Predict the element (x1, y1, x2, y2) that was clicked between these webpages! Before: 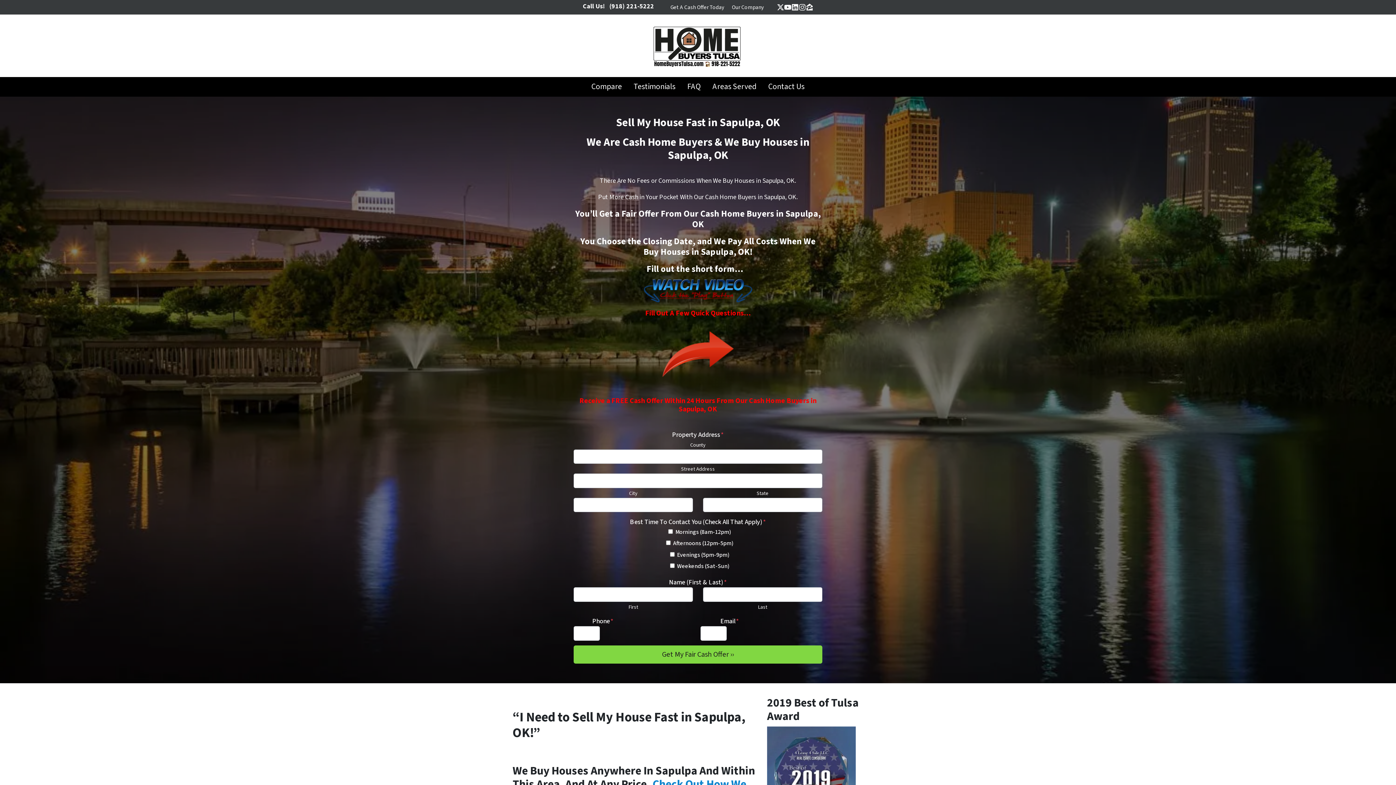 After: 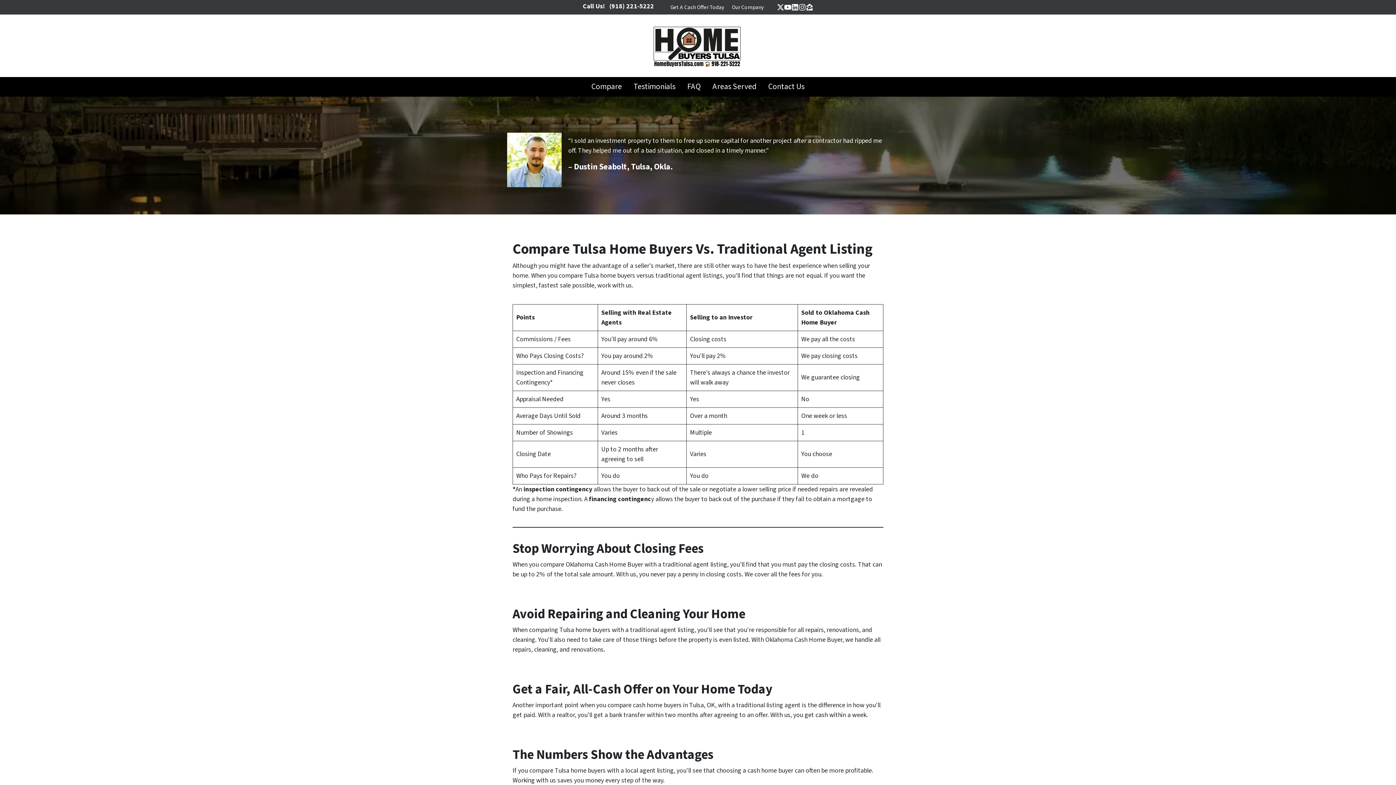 Action: label: Compare bbox: (585, 77, 627, 96)